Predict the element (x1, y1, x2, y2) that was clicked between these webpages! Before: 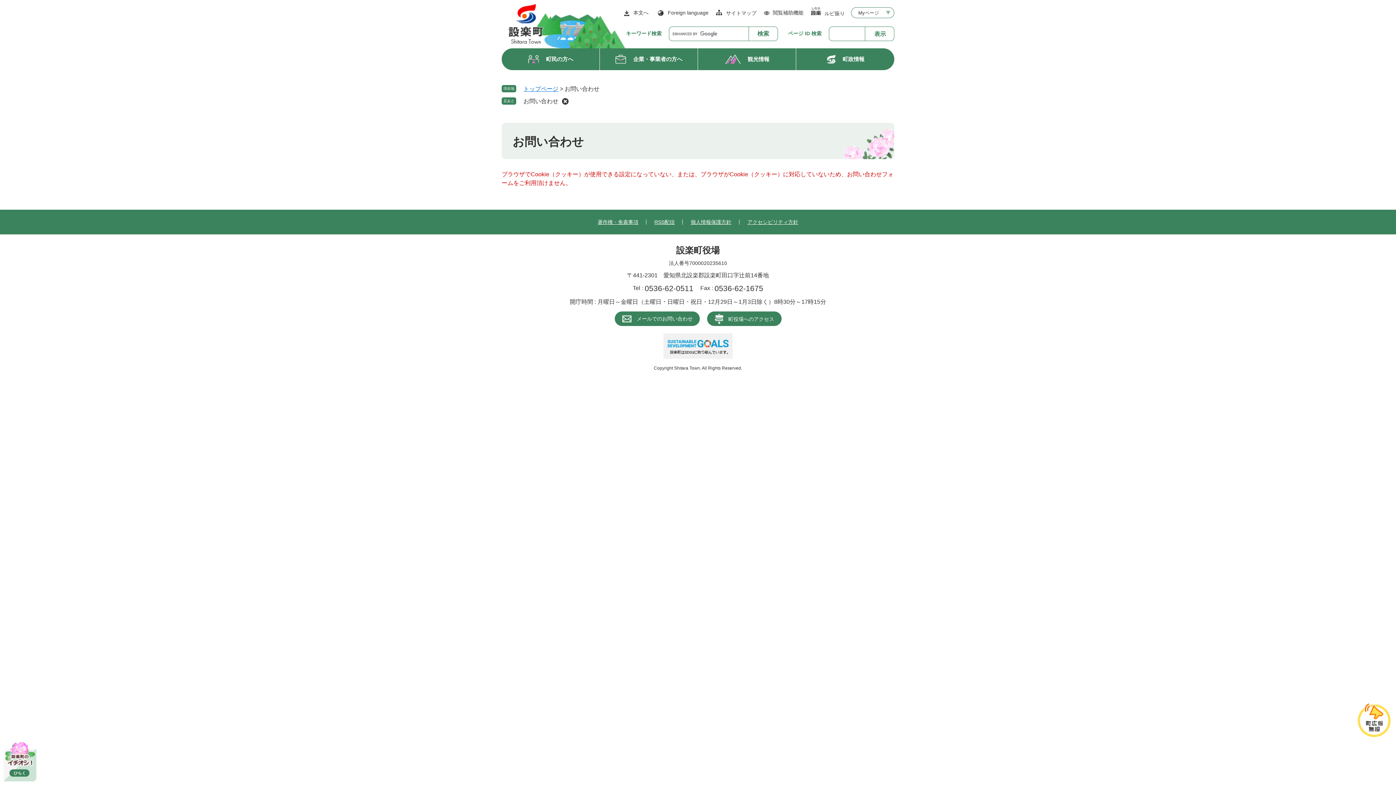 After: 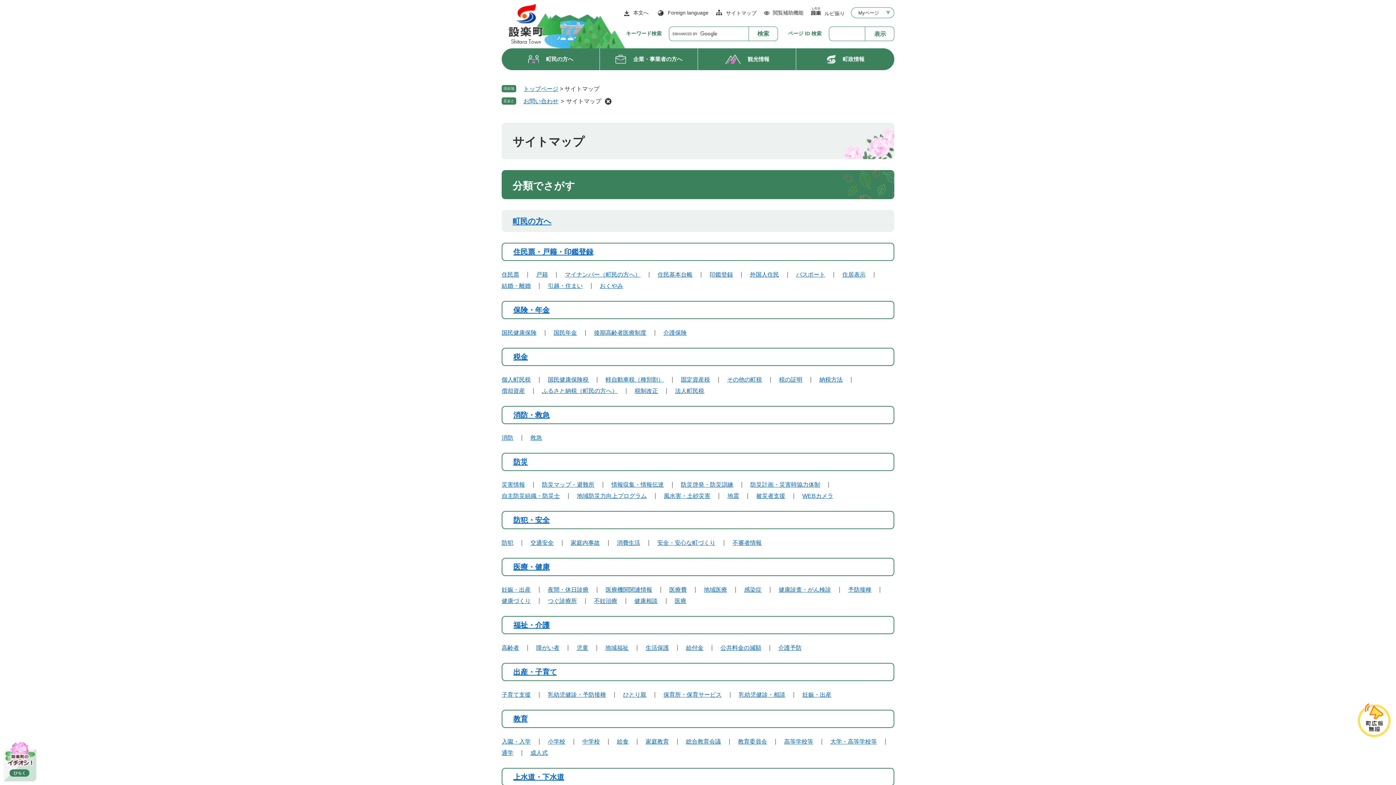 Action: bbox: (716, 7, 756, 19) label: サイトマップ